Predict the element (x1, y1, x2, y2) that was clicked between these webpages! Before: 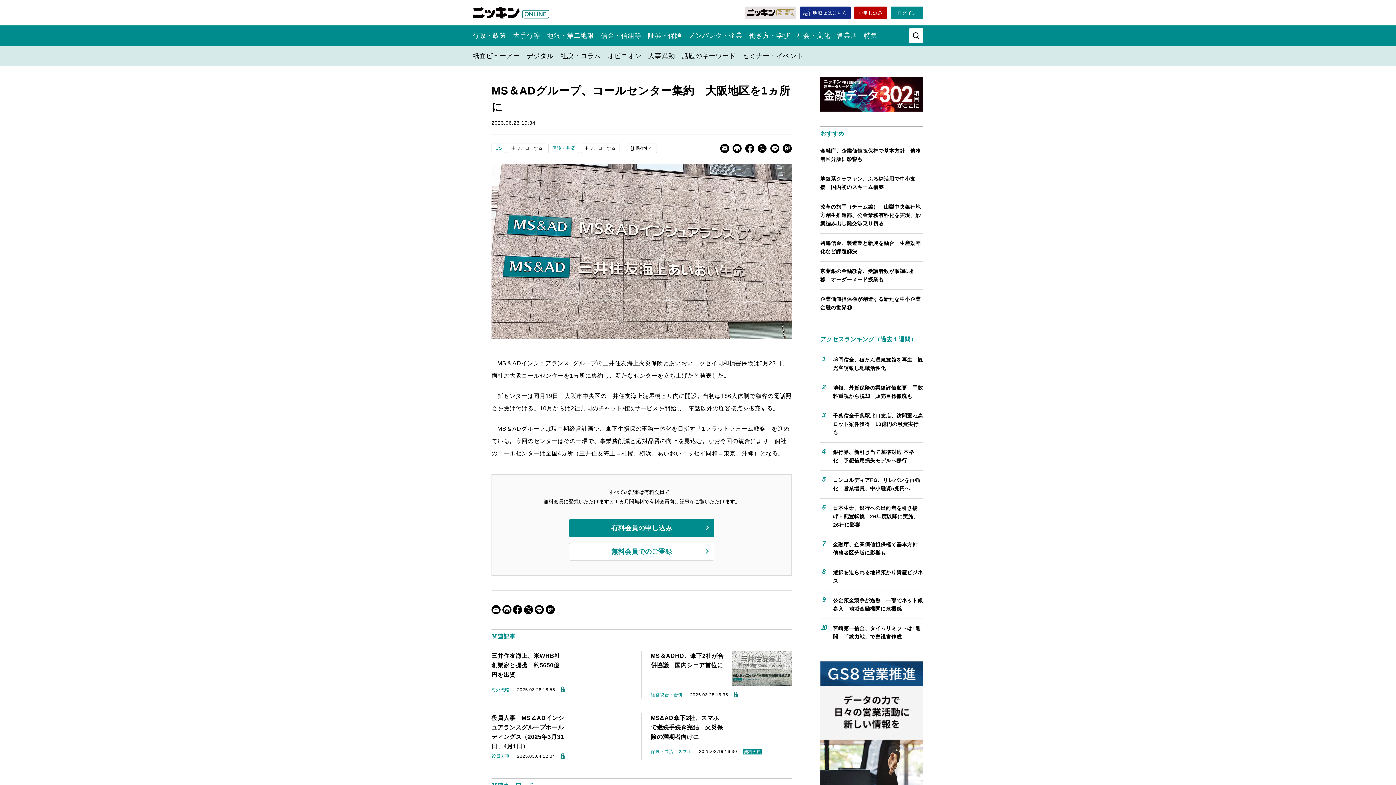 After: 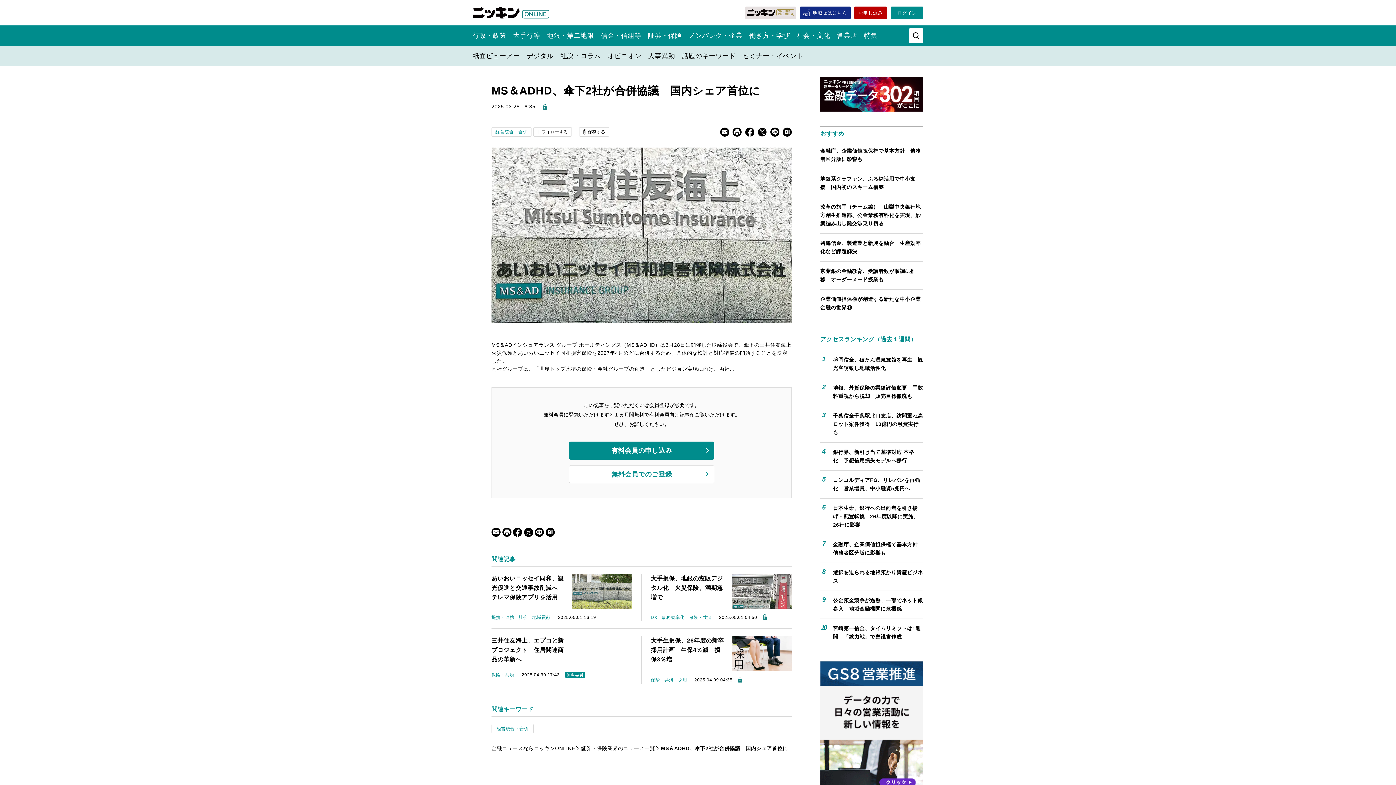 Action: label: MS＆ADHD、傘下2社が合併協議　国内シェア首位に
経営統合・合併
2025.03.28 16:35 bbox: (641, 651, 792, 699)